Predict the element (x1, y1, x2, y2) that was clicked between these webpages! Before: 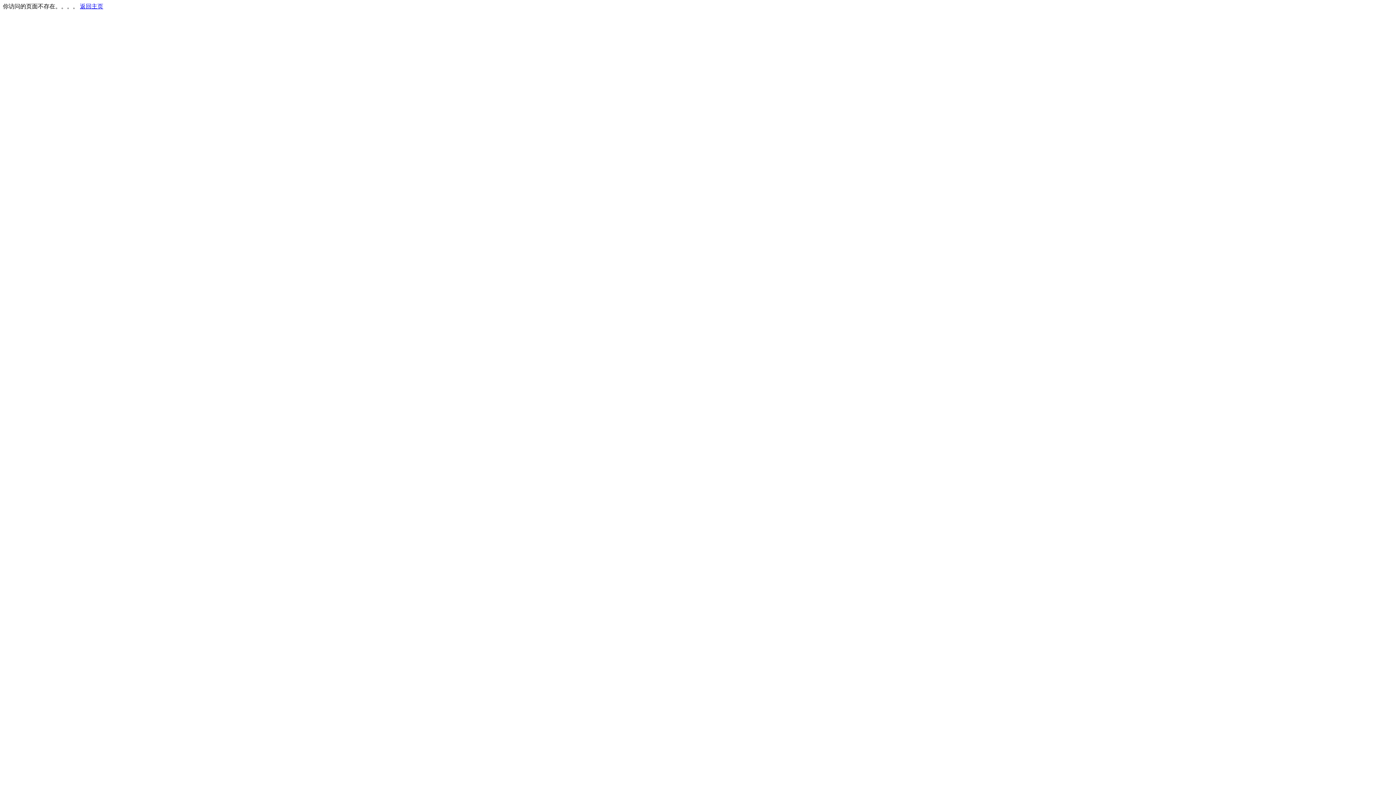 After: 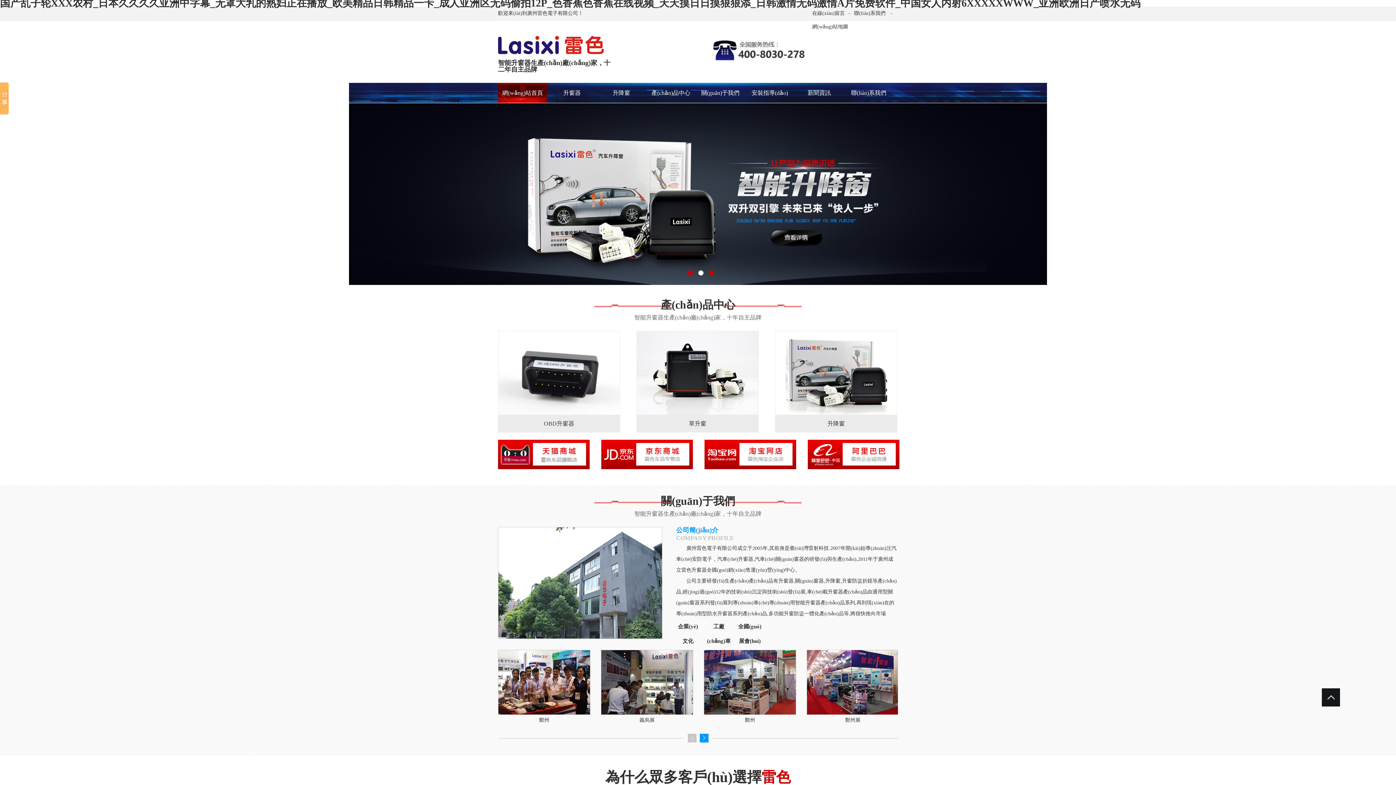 Action: label: 返回主页 bbox: (80, 3, 103, 9)